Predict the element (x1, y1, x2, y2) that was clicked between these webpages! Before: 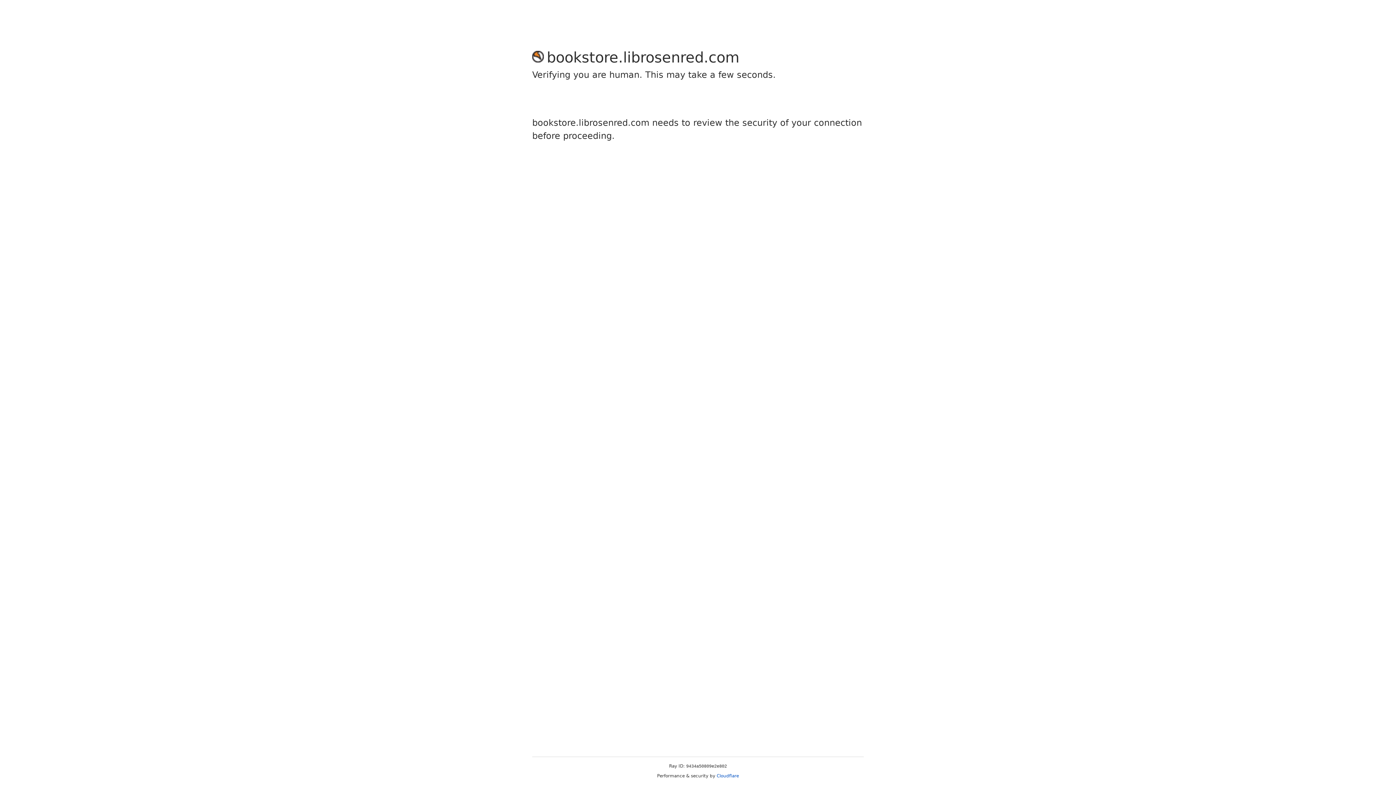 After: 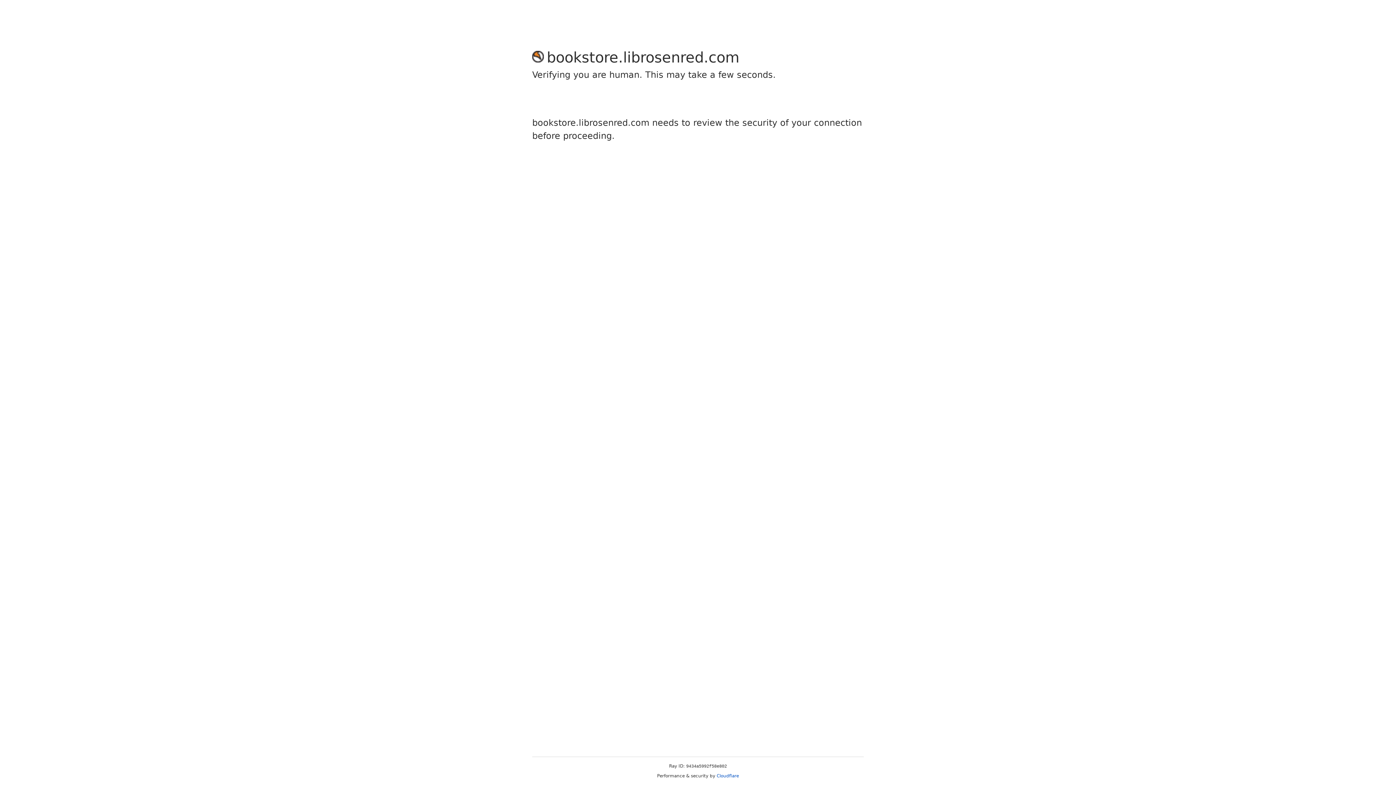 Action: bbox: (716, 773, 739, 778) label: Cloudflare